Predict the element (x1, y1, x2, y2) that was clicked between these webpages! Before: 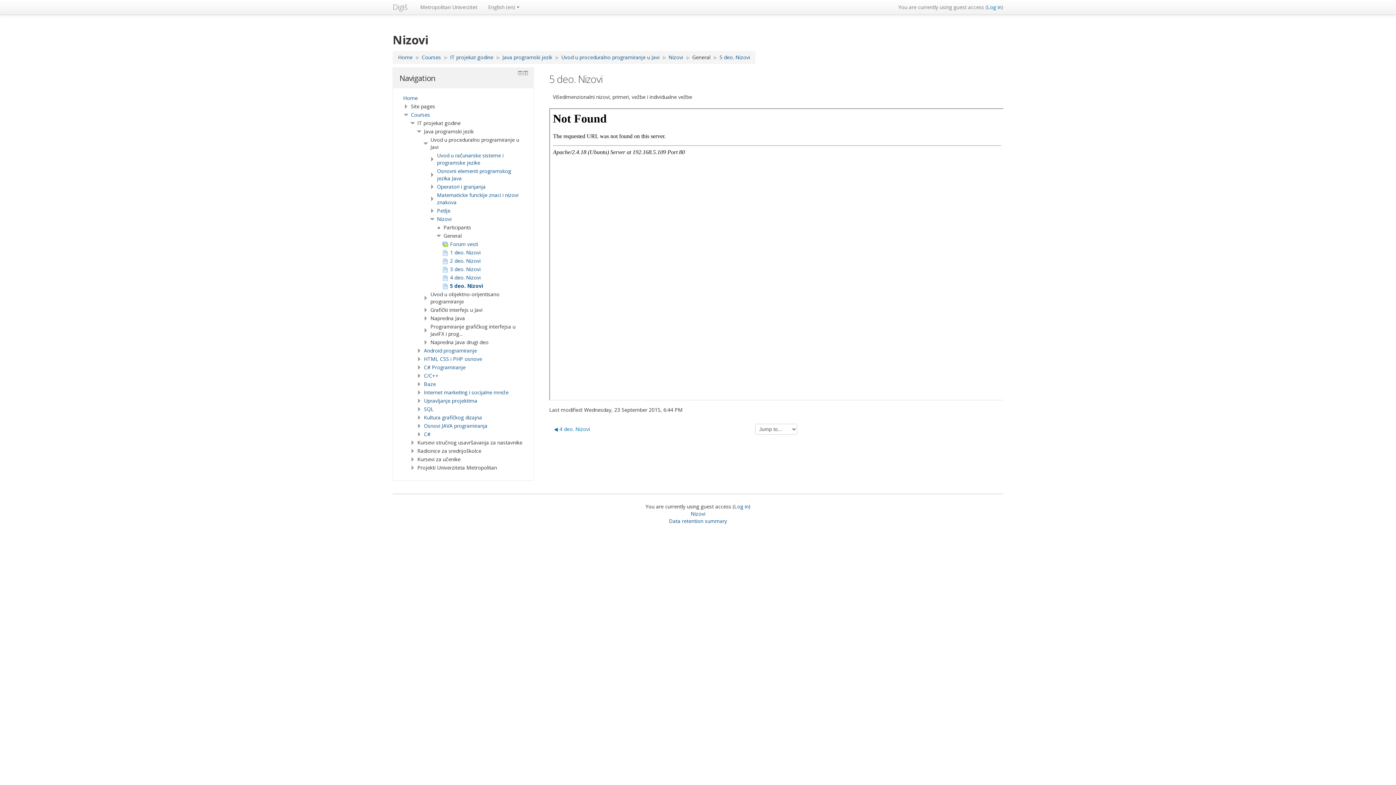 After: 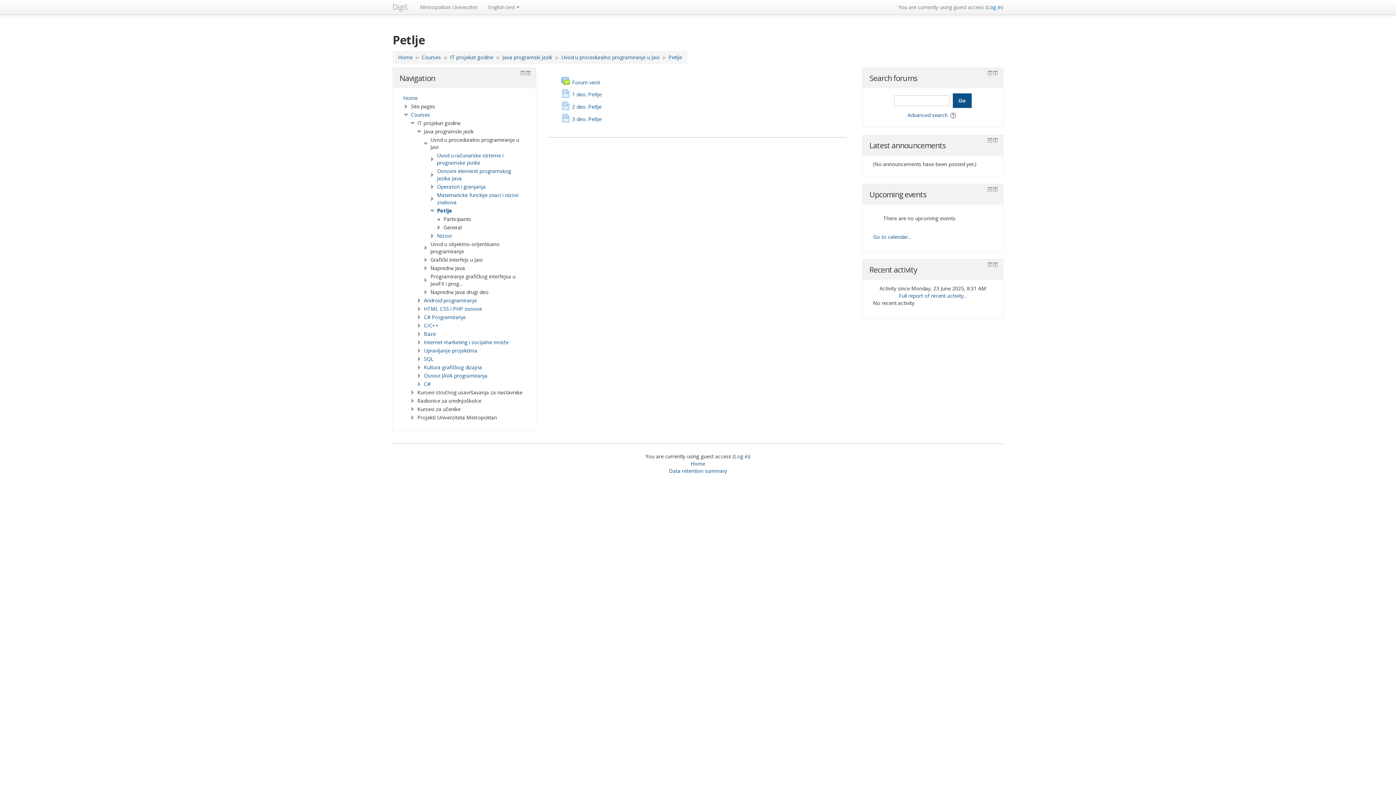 Action: label: Petlje bbox: (437, 207, 450, 214)